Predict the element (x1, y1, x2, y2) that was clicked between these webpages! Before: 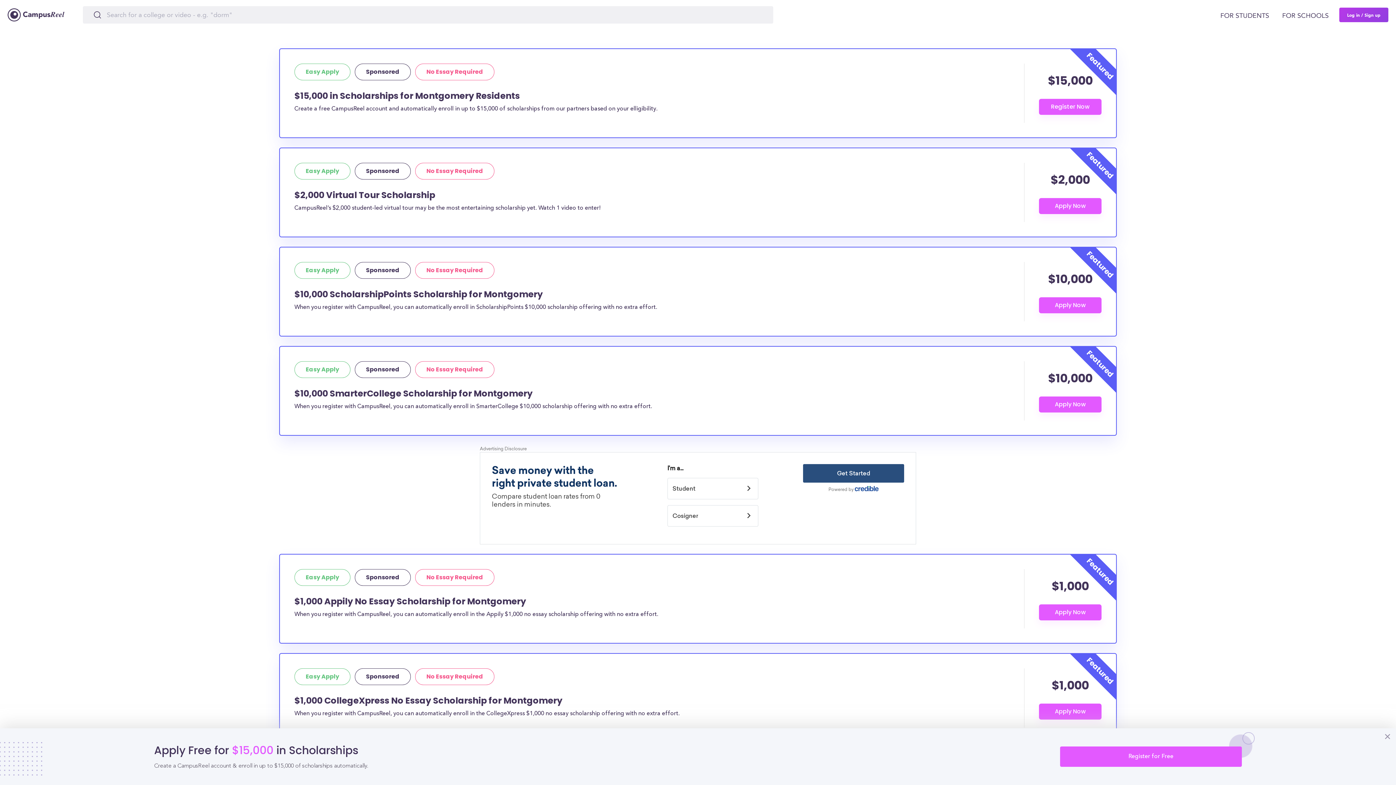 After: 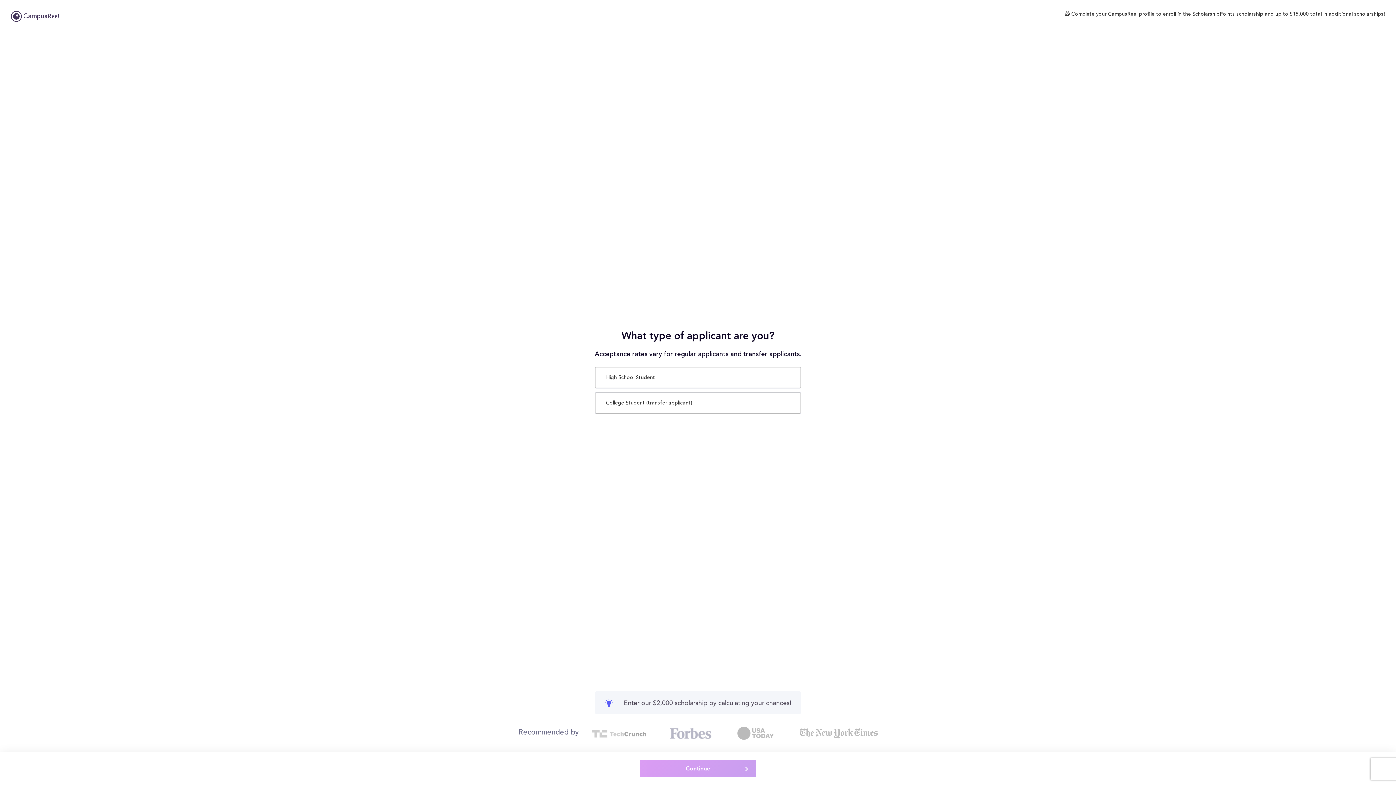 Action: bbox: (294, 288, 657, 312) label: $10,000 ScholarshipPoints Scholarship for Montgomery
When you register with CampusReel, you can automatically enroll in ScholarshipPoints $10,000 scholarship offering with no extra effort.